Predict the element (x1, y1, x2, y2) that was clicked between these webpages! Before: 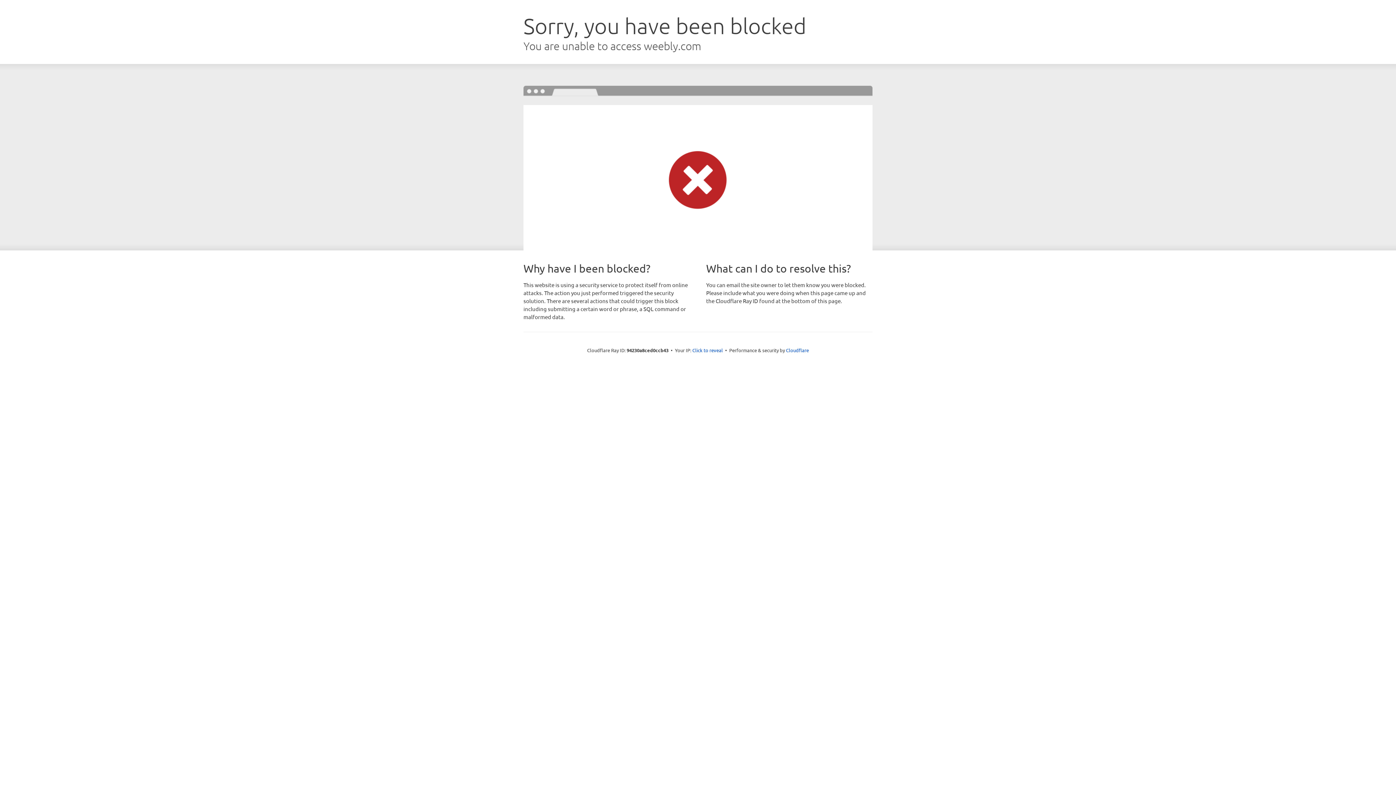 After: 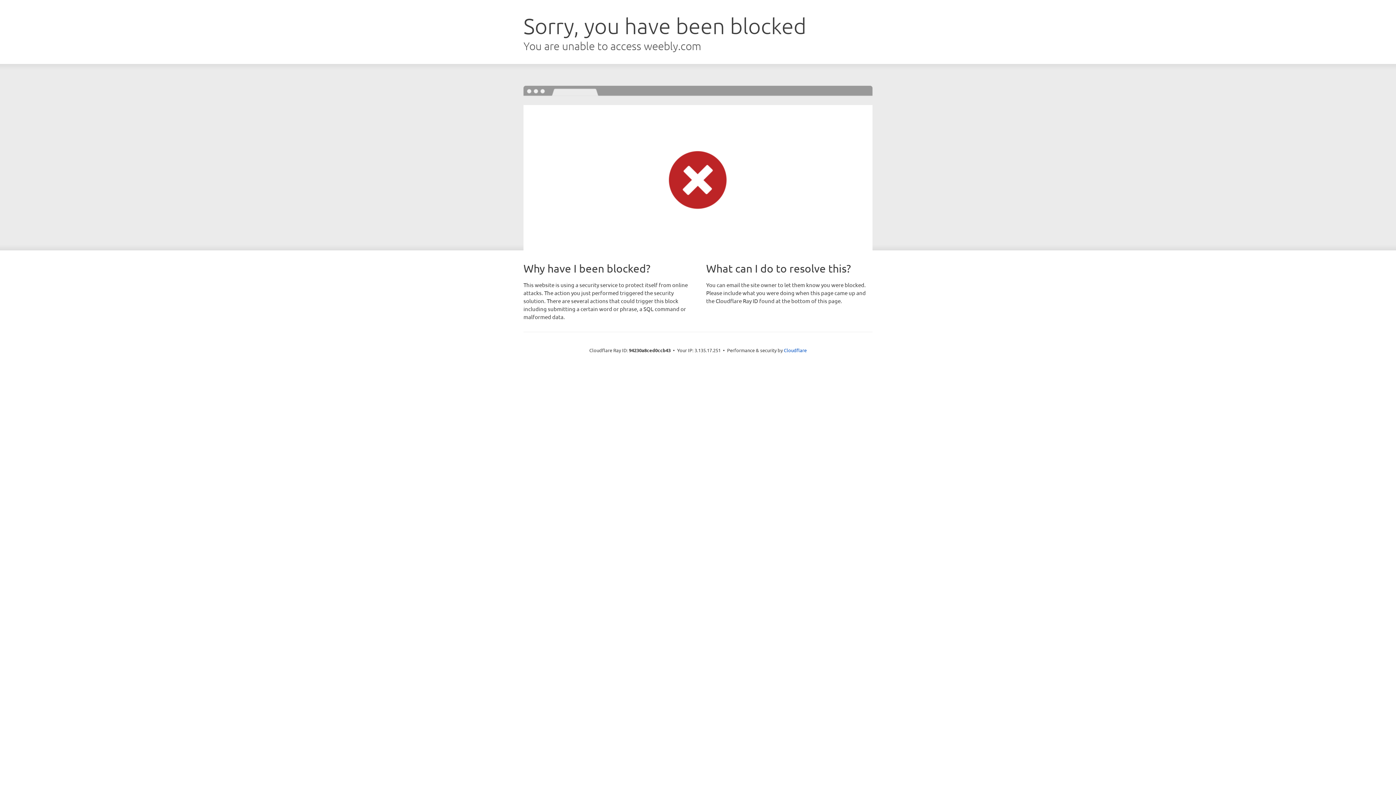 Action: label: Click to reveal bbox: (692, 346, 723, 353)